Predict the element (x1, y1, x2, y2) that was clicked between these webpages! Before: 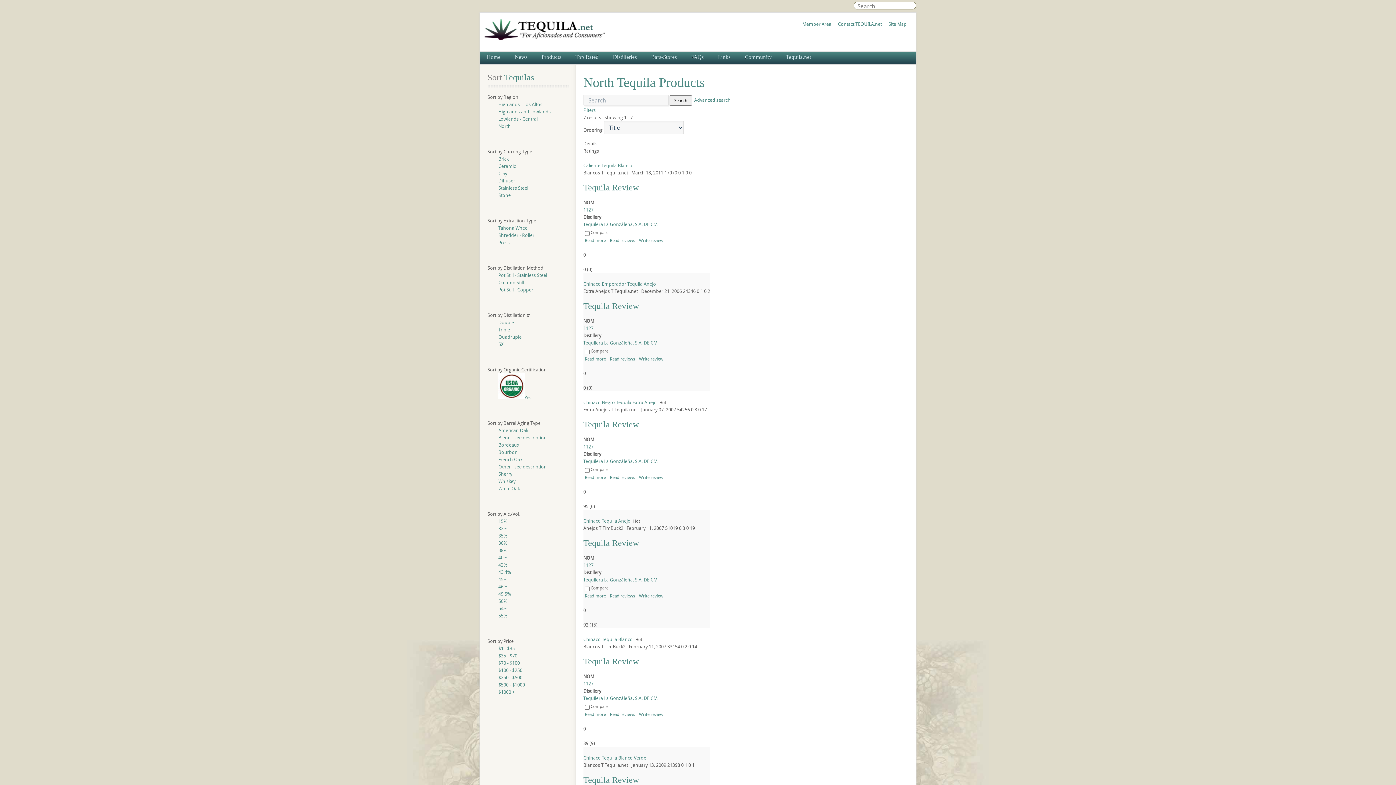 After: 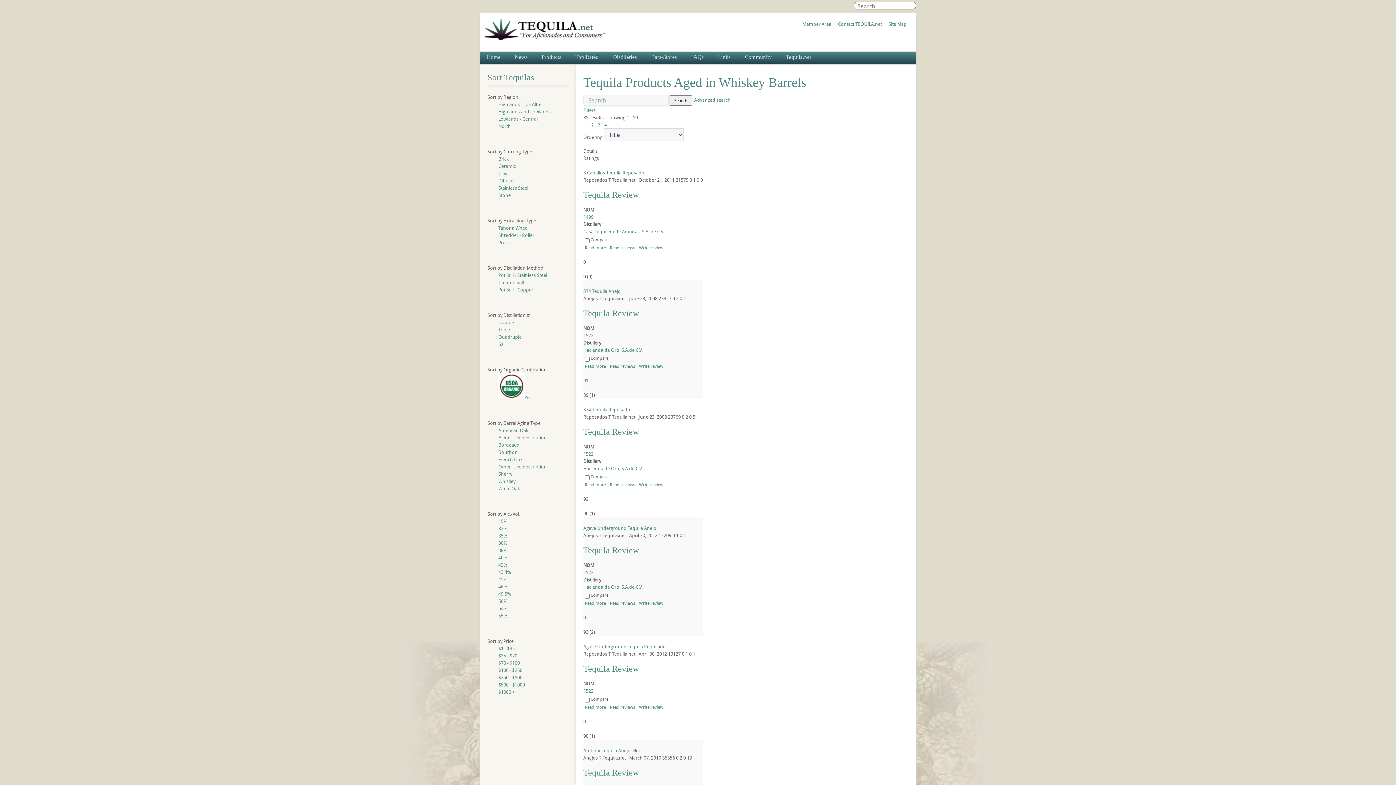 Action: bbox: (498, 478, 515, 484) label: Whiskey